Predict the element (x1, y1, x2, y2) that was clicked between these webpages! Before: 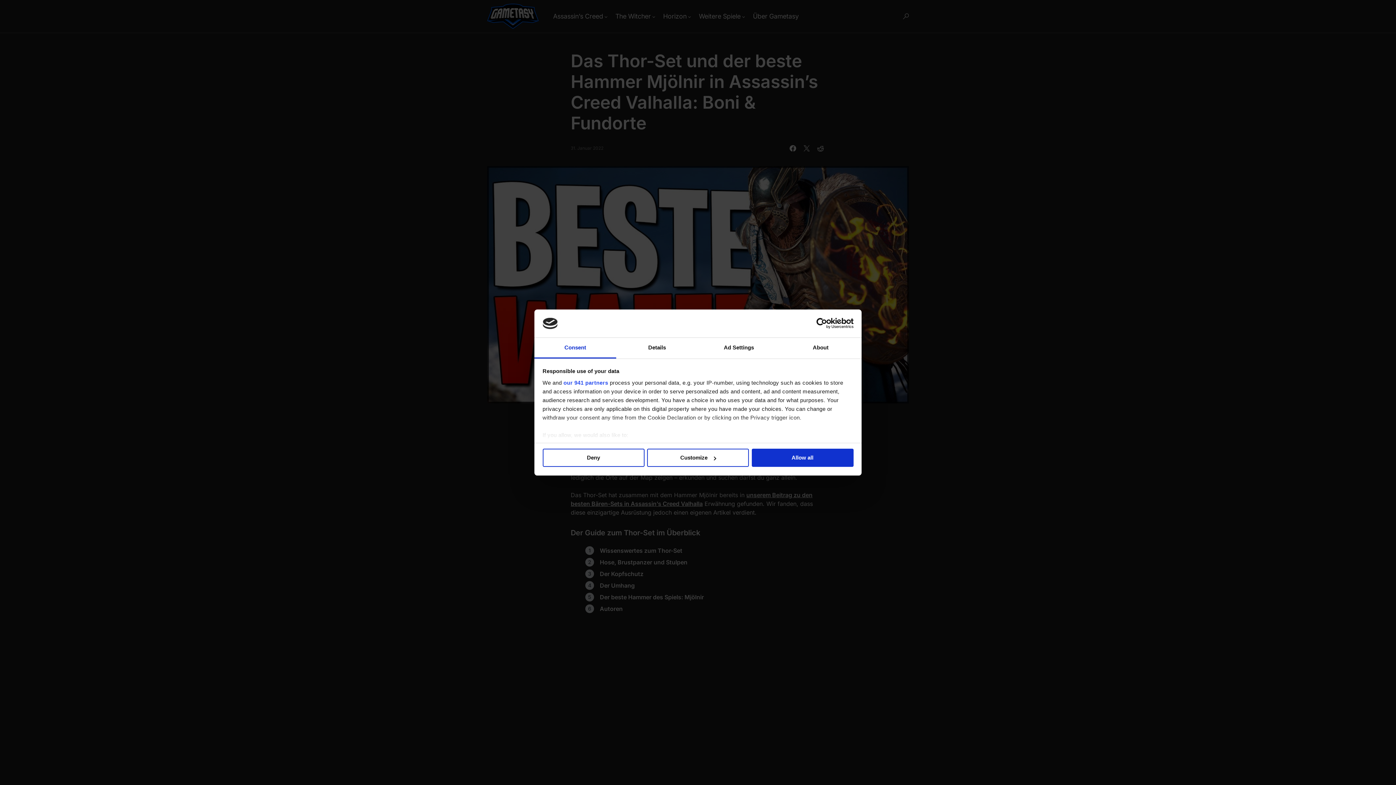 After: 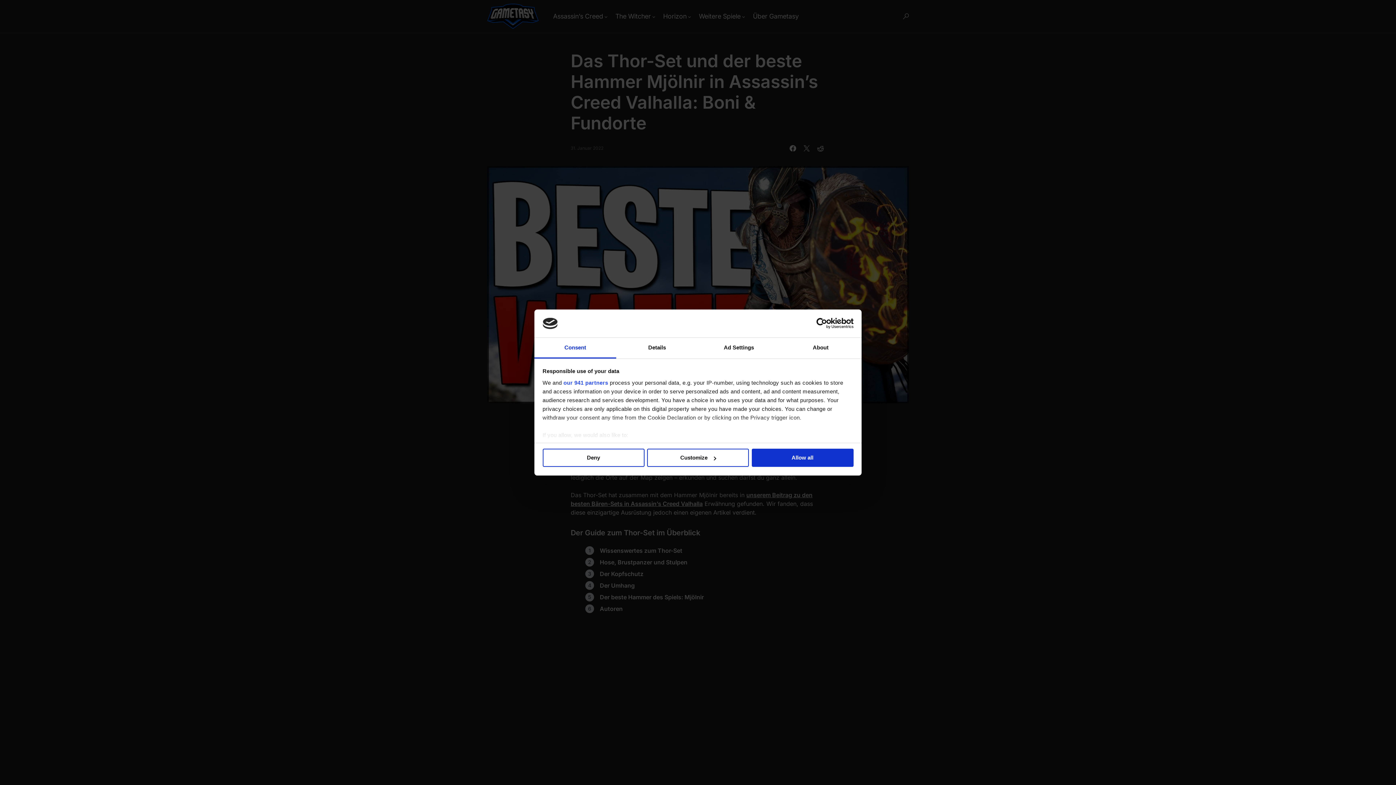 Action: bbox: (790, 318, 853, 329) label: Cookiebot - opens in a new window